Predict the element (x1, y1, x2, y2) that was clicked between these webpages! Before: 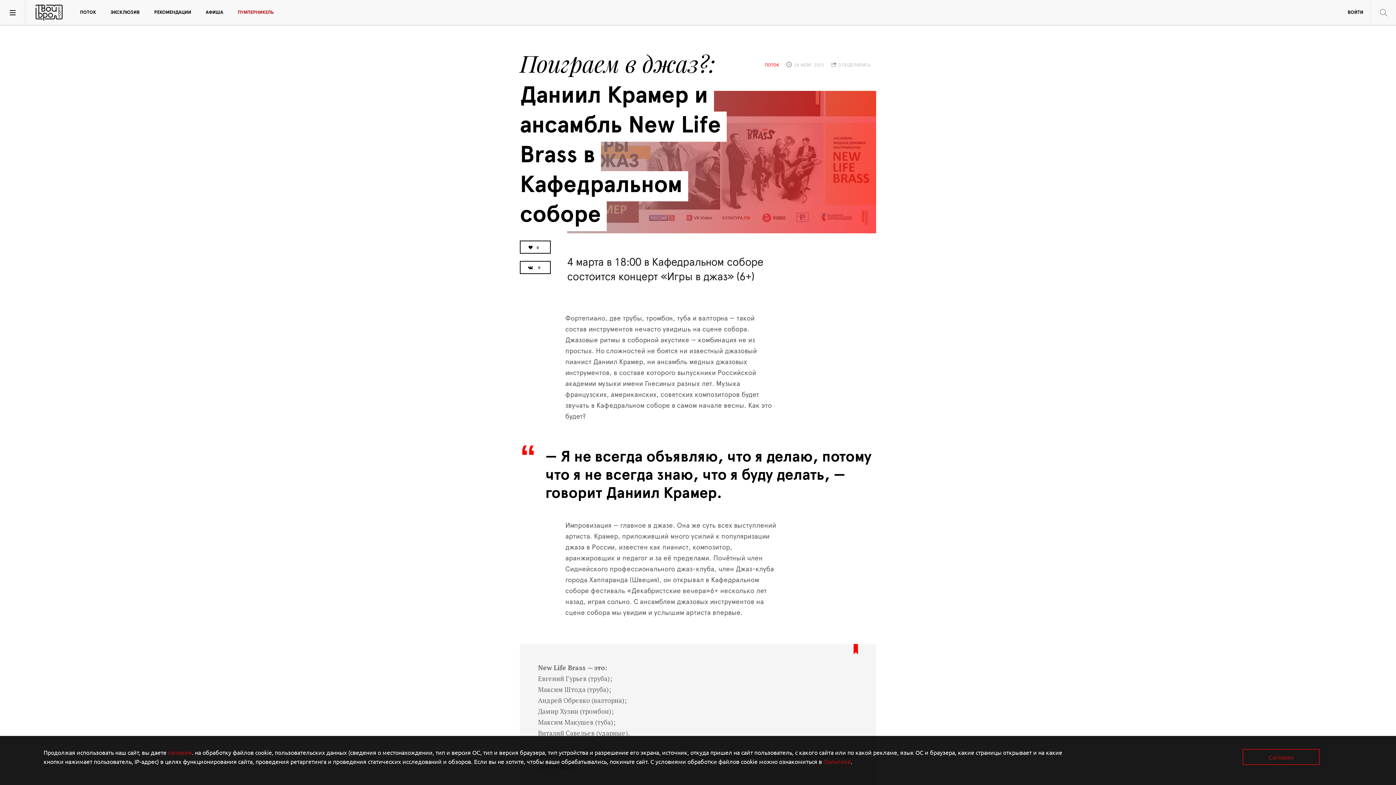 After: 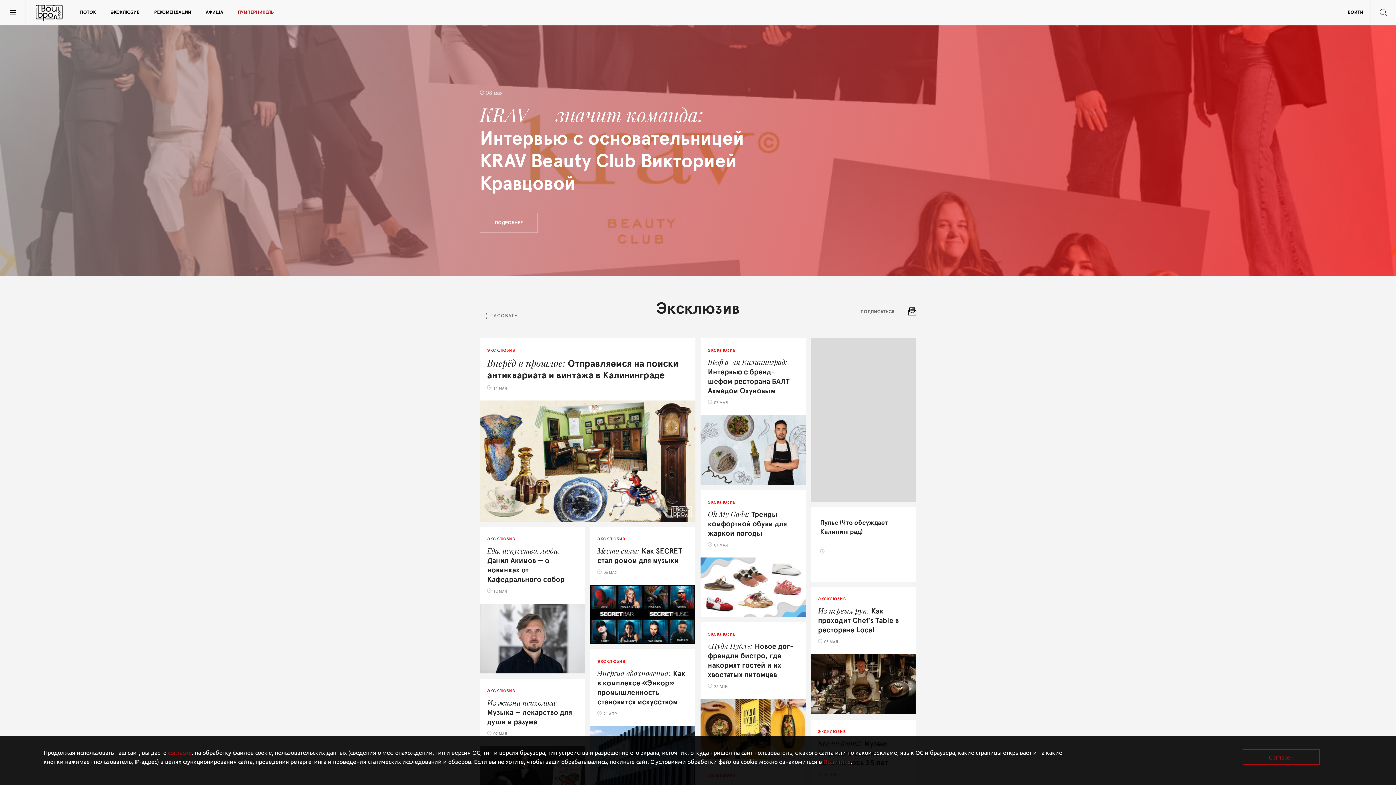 Action: bbox: (103, 0, 146, 25) label: ЭКСКЛЮЗИВ